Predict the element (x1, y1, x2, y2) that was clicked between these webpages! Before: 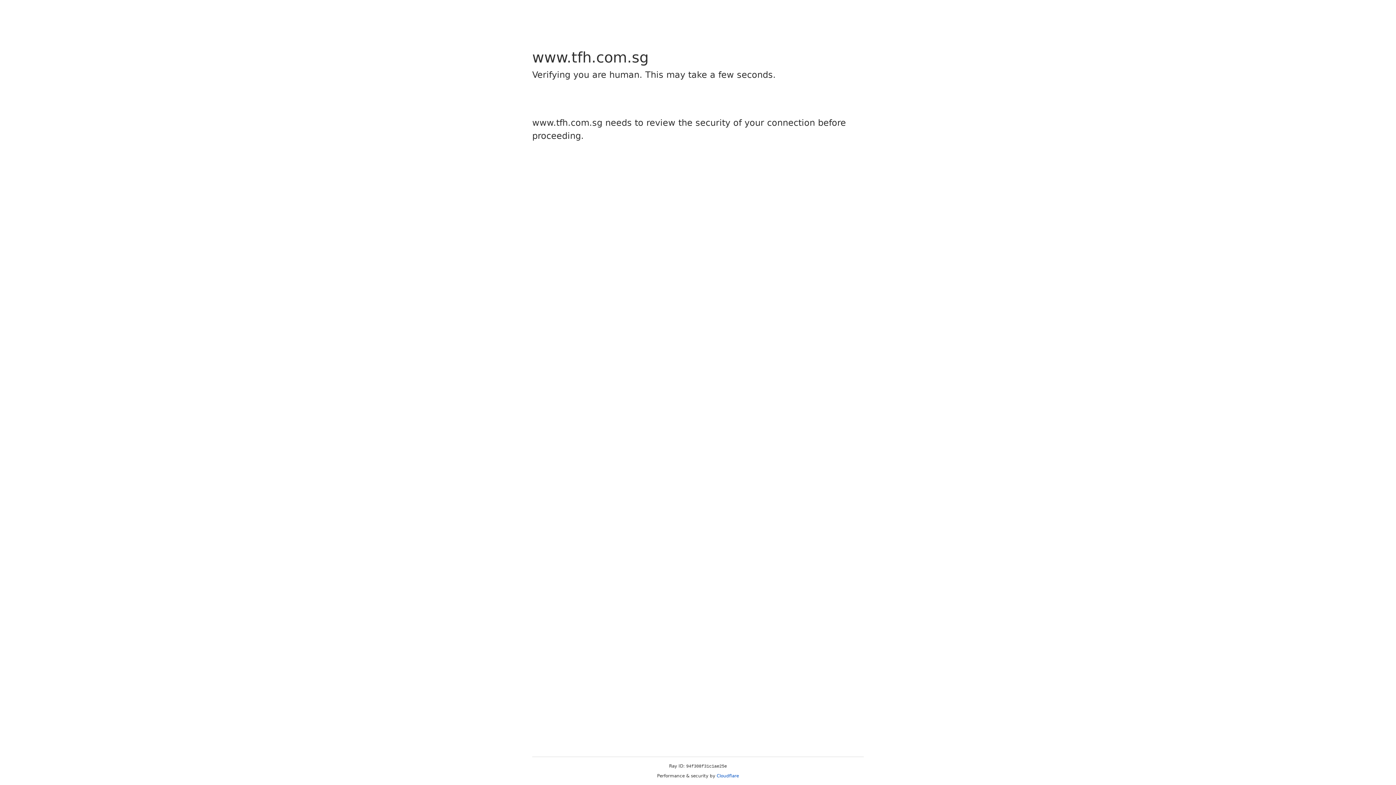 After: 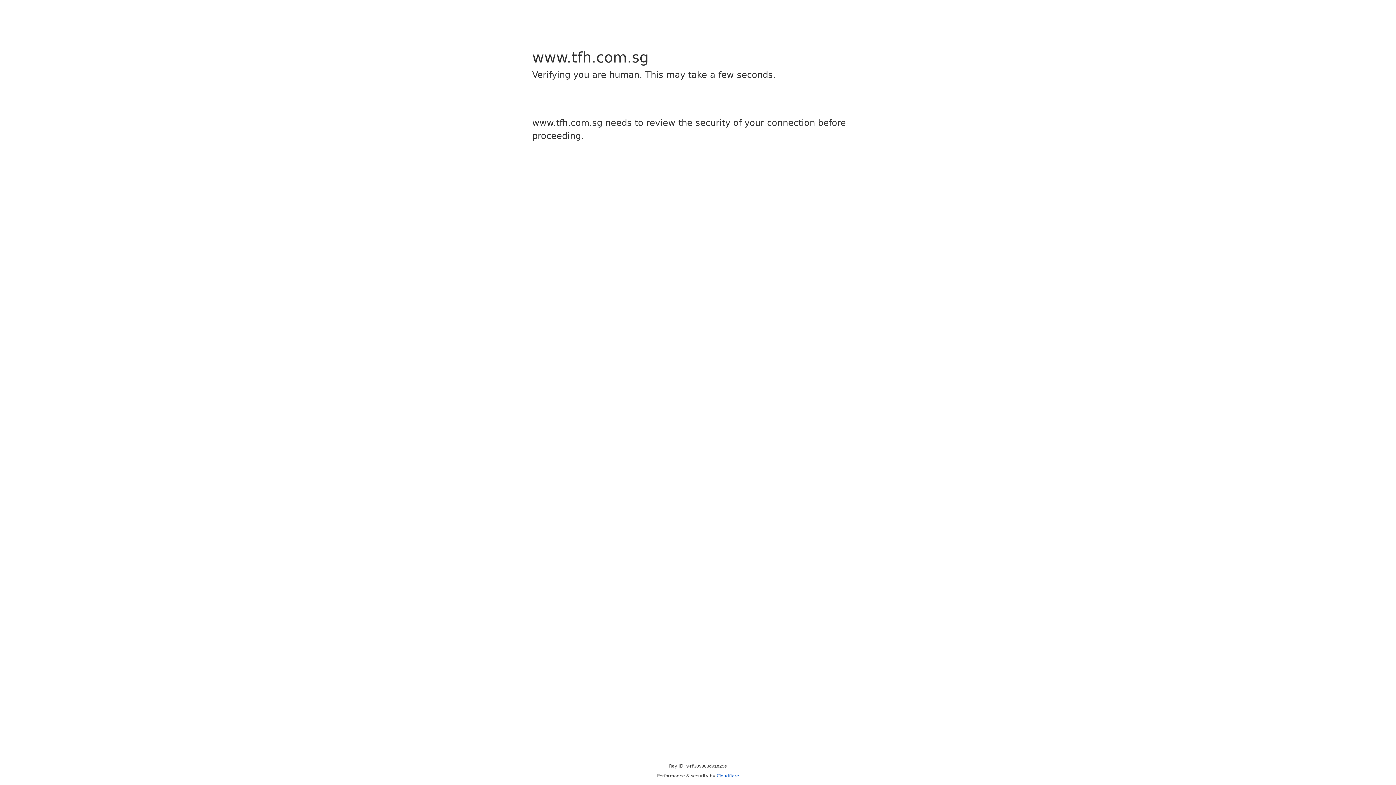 Action: label: Cloudflare bbox: (716, 773, 739, 778)